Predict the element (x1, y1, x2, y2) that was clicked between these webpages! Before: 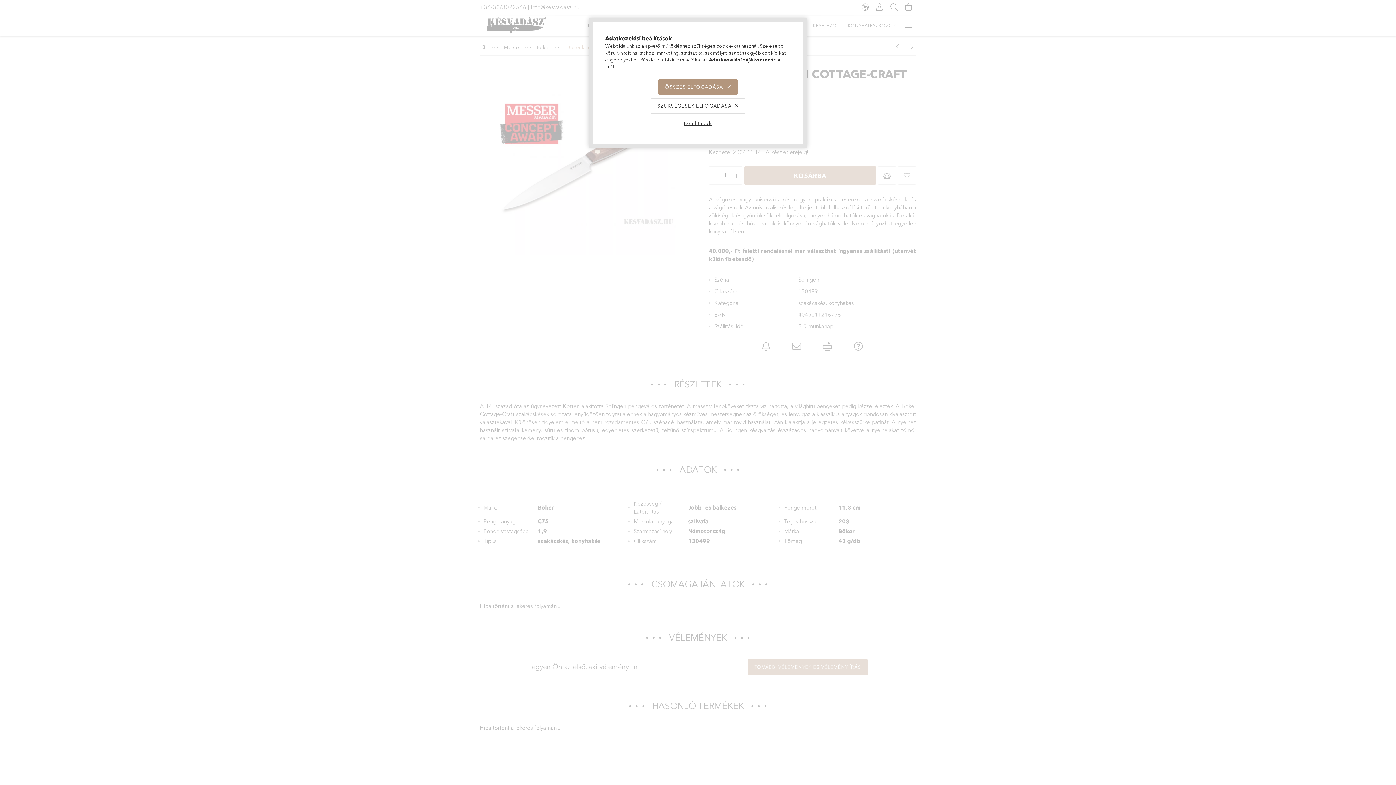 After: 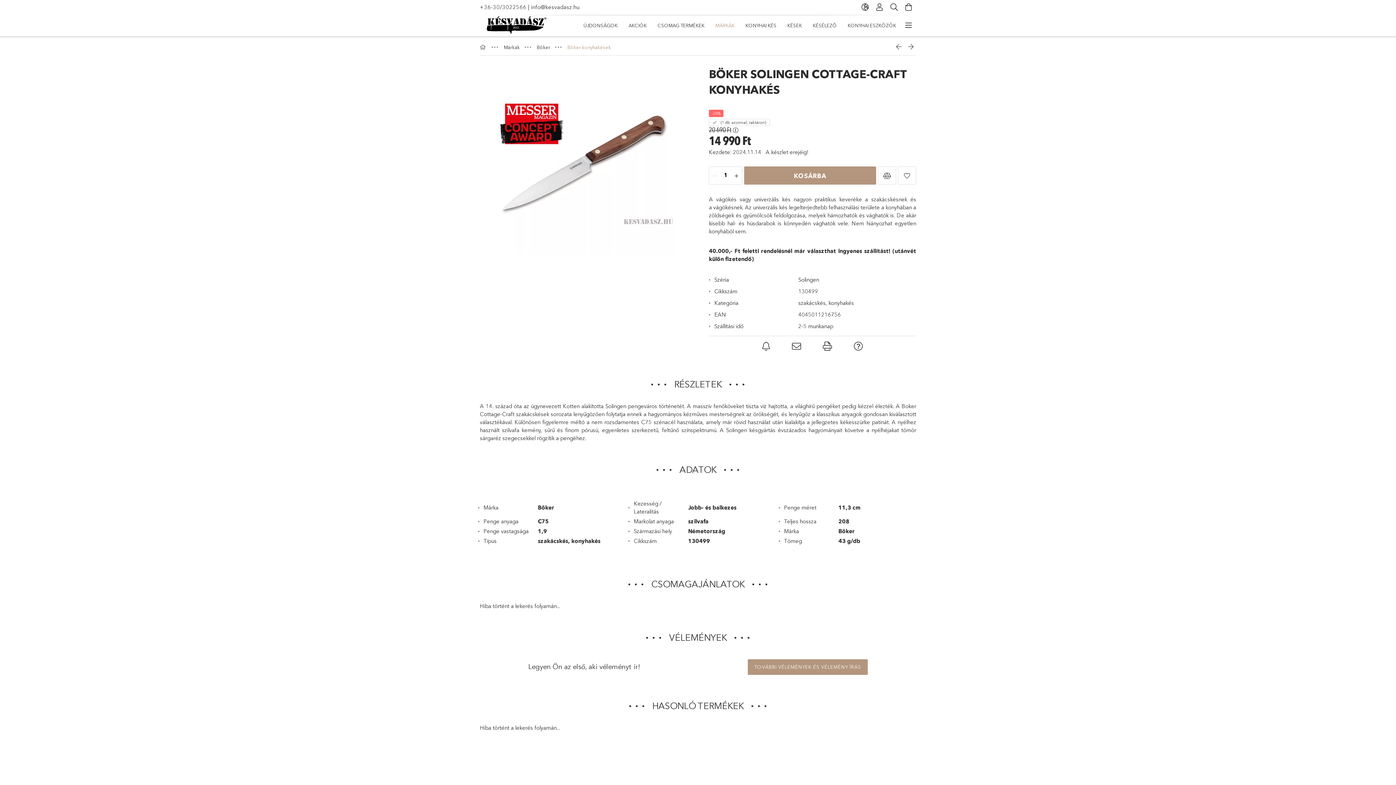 Action: bbox: (658, 79, 737, 94) label: ÖSSZES ELFOGADÁSA